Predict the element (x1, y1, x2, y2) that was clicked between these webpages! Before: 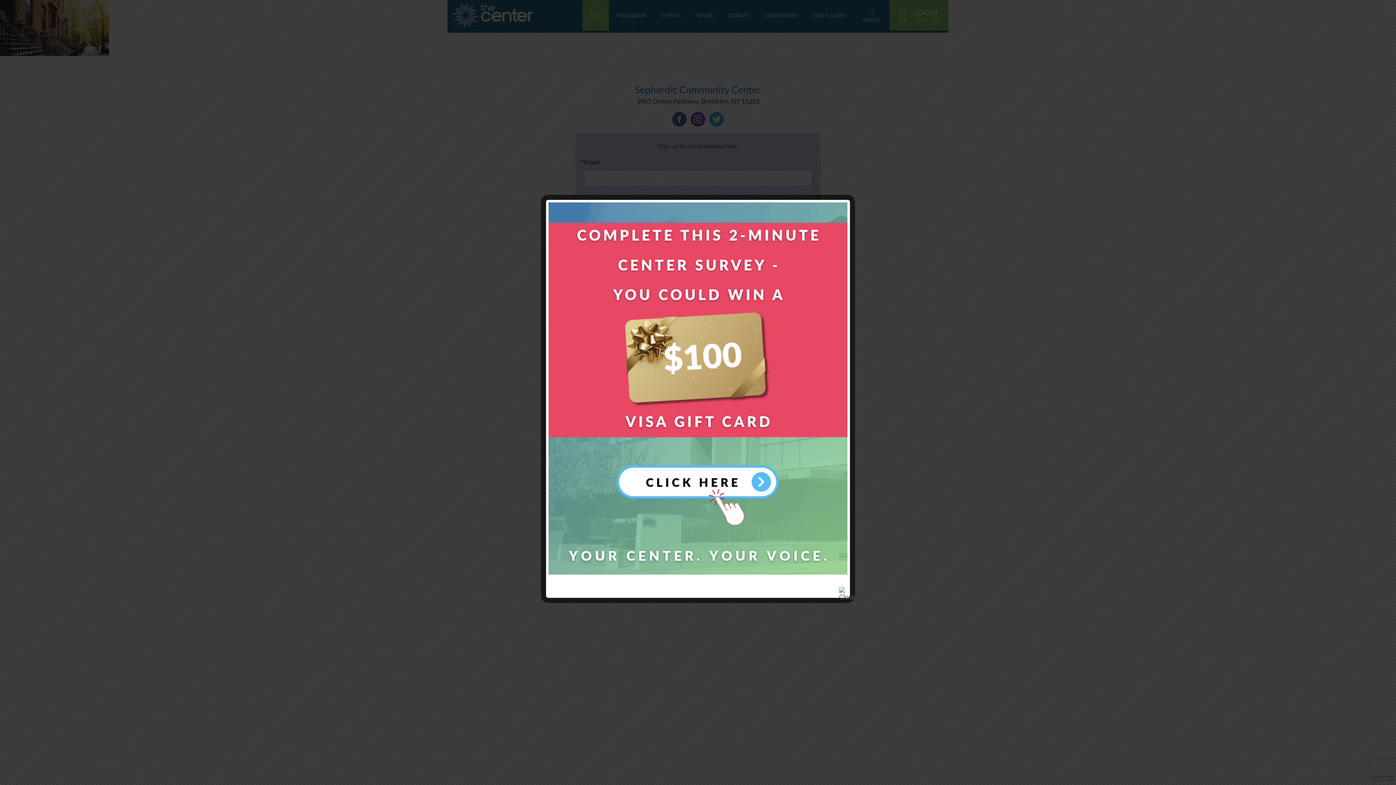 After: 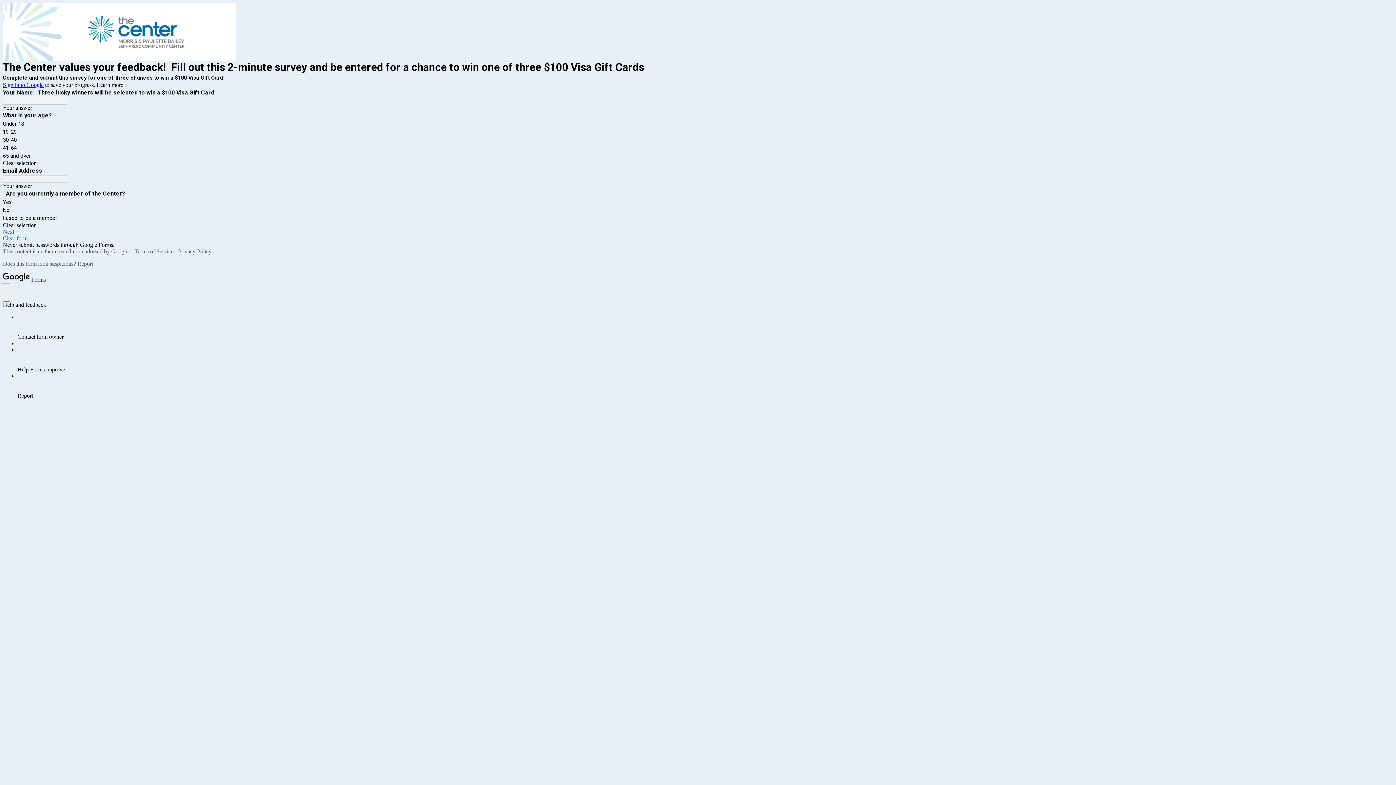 Action: bbox: (548, 569, 847, 576)